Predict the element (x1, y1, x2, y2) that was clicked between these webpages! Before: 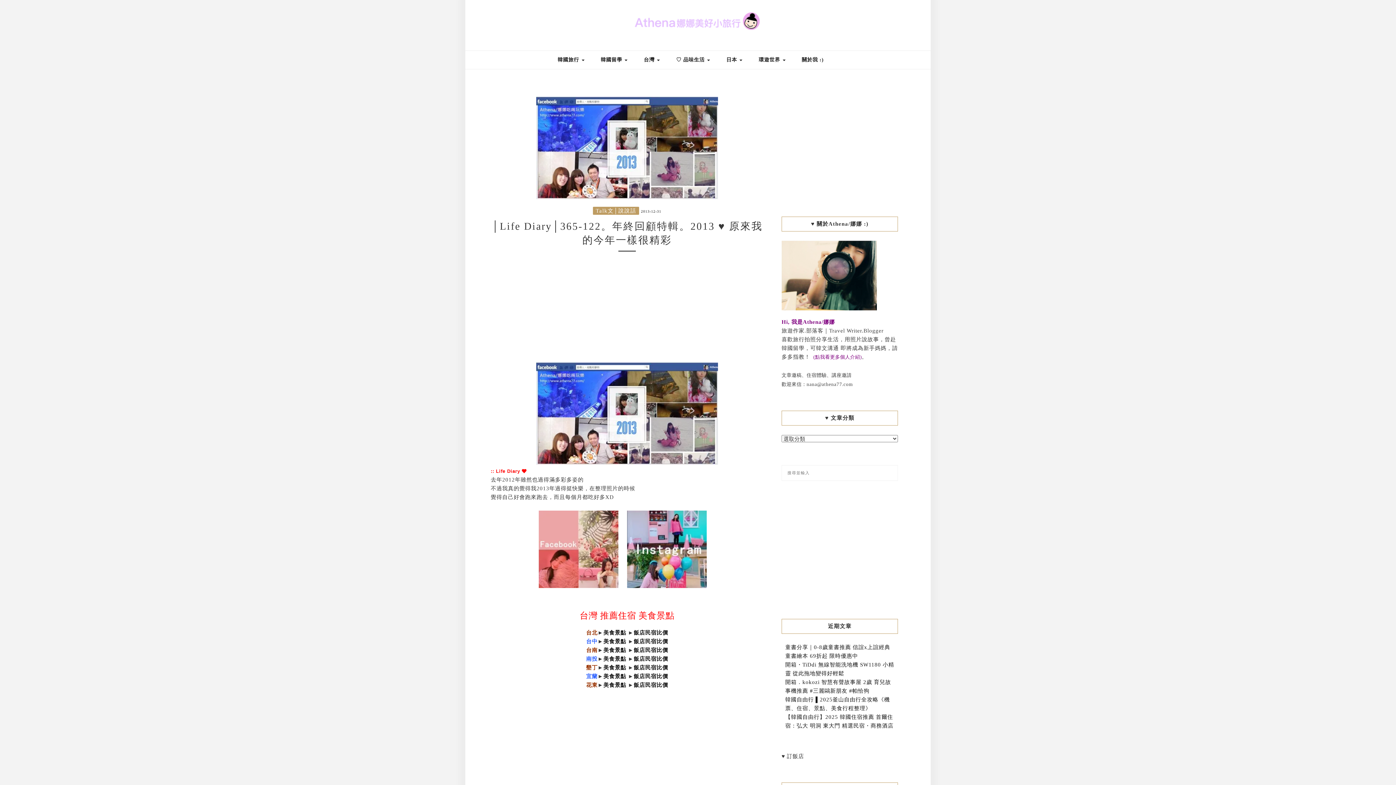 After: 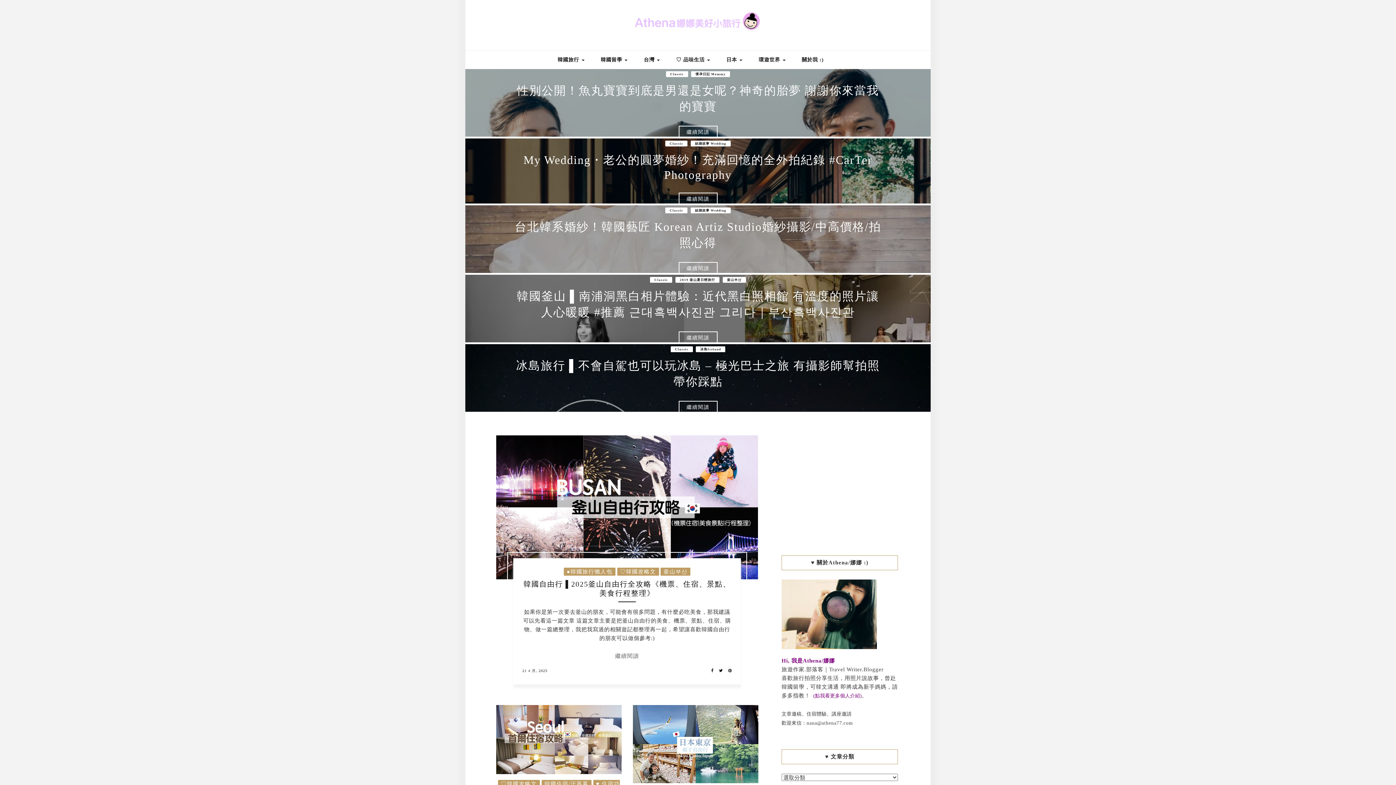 Action: bbox: (634, 11, 761, 28)